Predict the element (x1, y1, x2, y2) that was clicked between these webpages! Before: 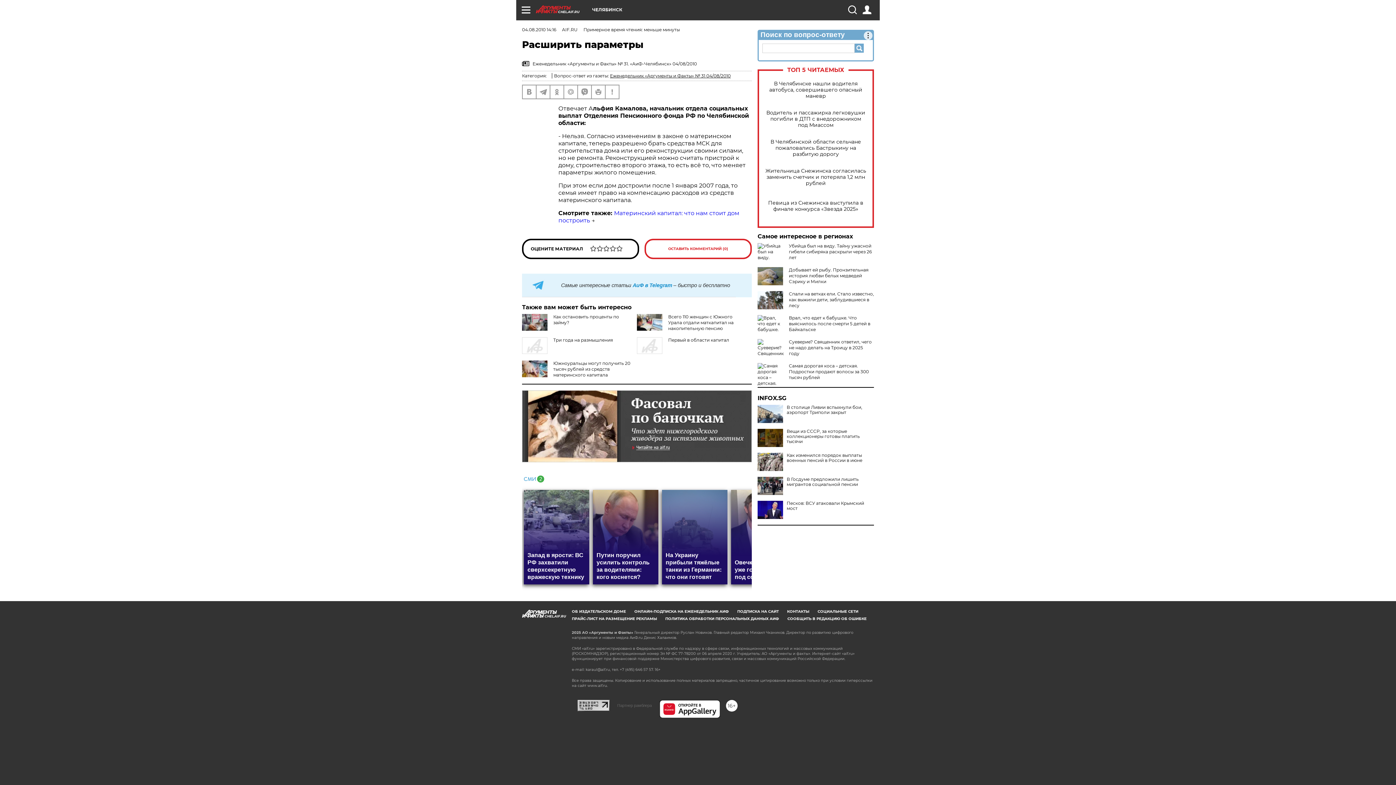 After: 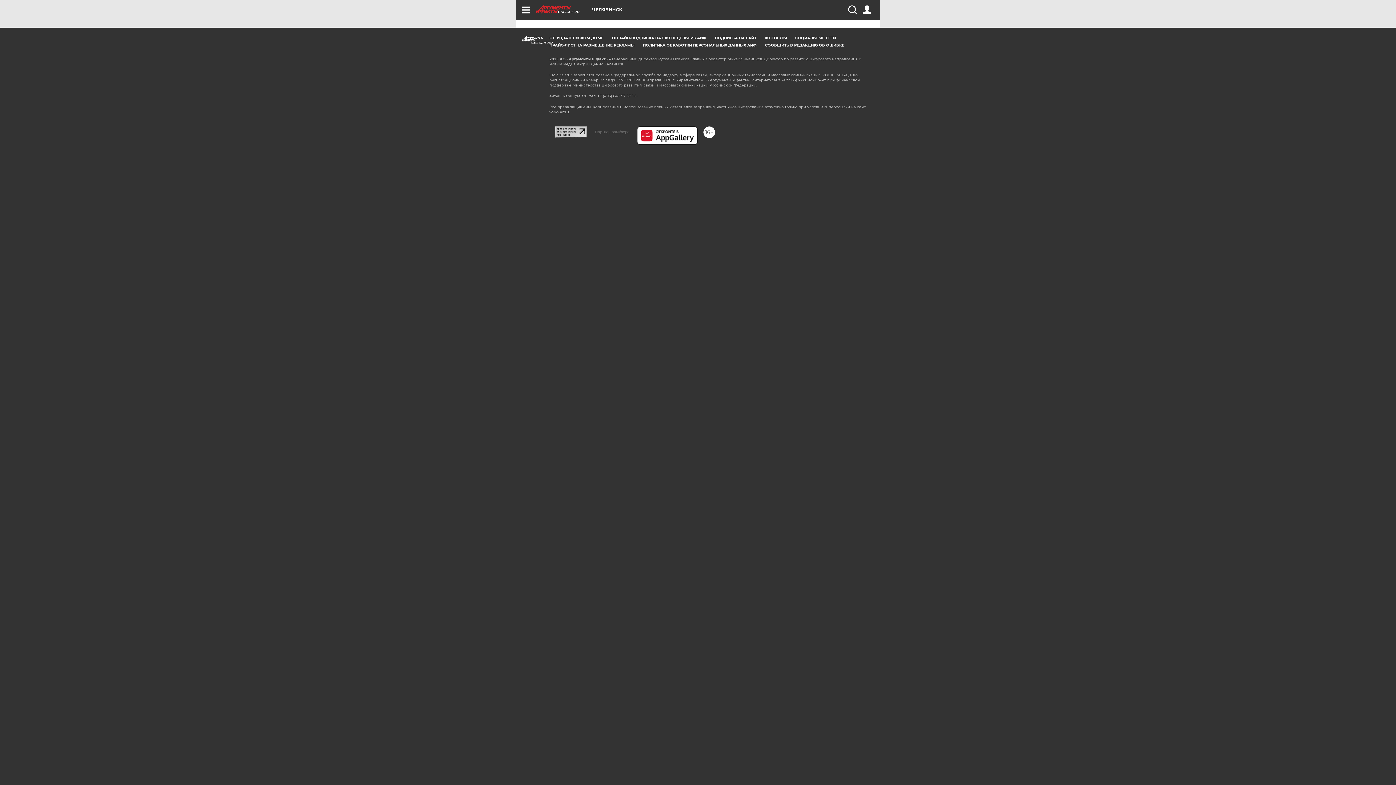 Action: bbox: (737, 609, 778, 614) label: ПОДПИСКА НА САЙТ